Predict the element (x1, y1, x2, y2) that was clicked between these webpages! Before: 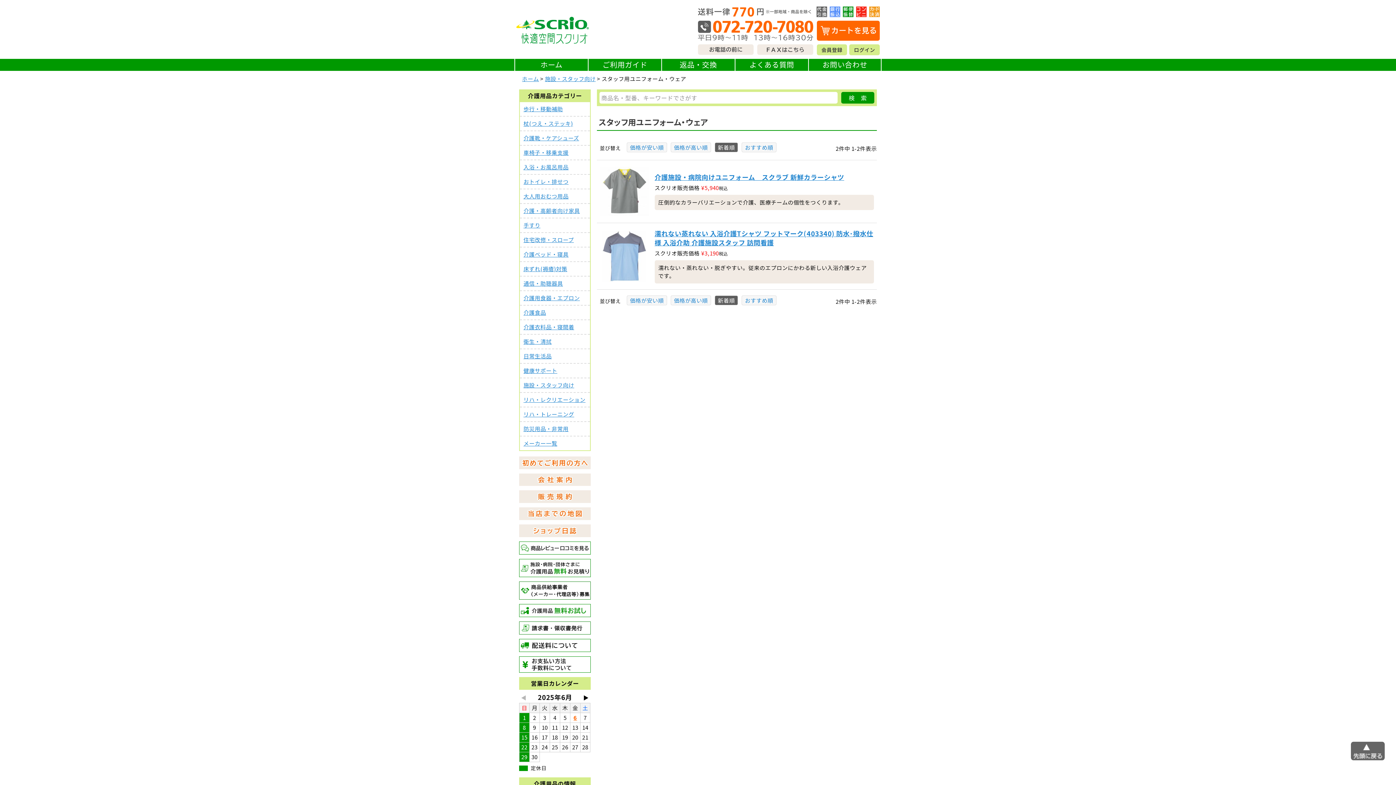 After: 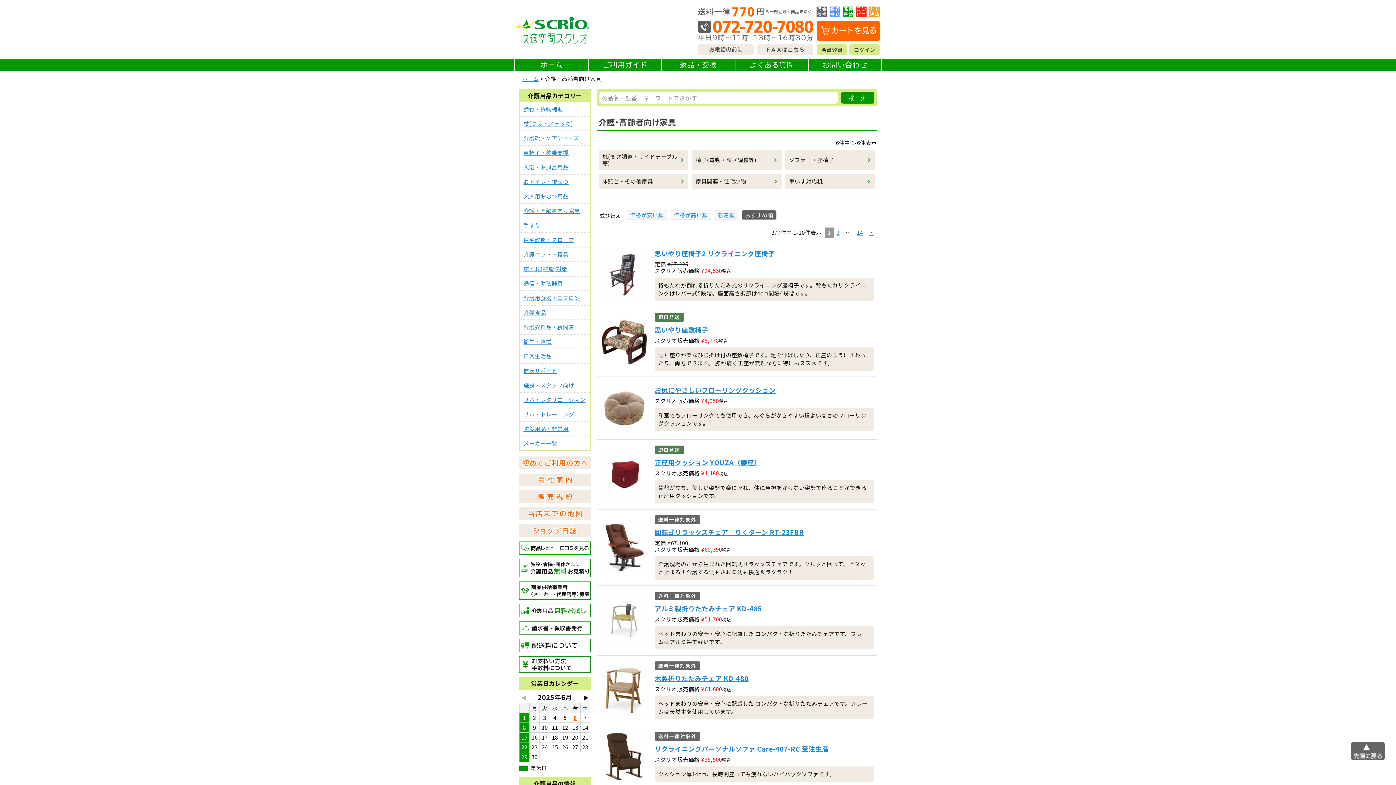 Action: bbox: (523, 207, 586, 214) label: 介護・高齢者向け家具